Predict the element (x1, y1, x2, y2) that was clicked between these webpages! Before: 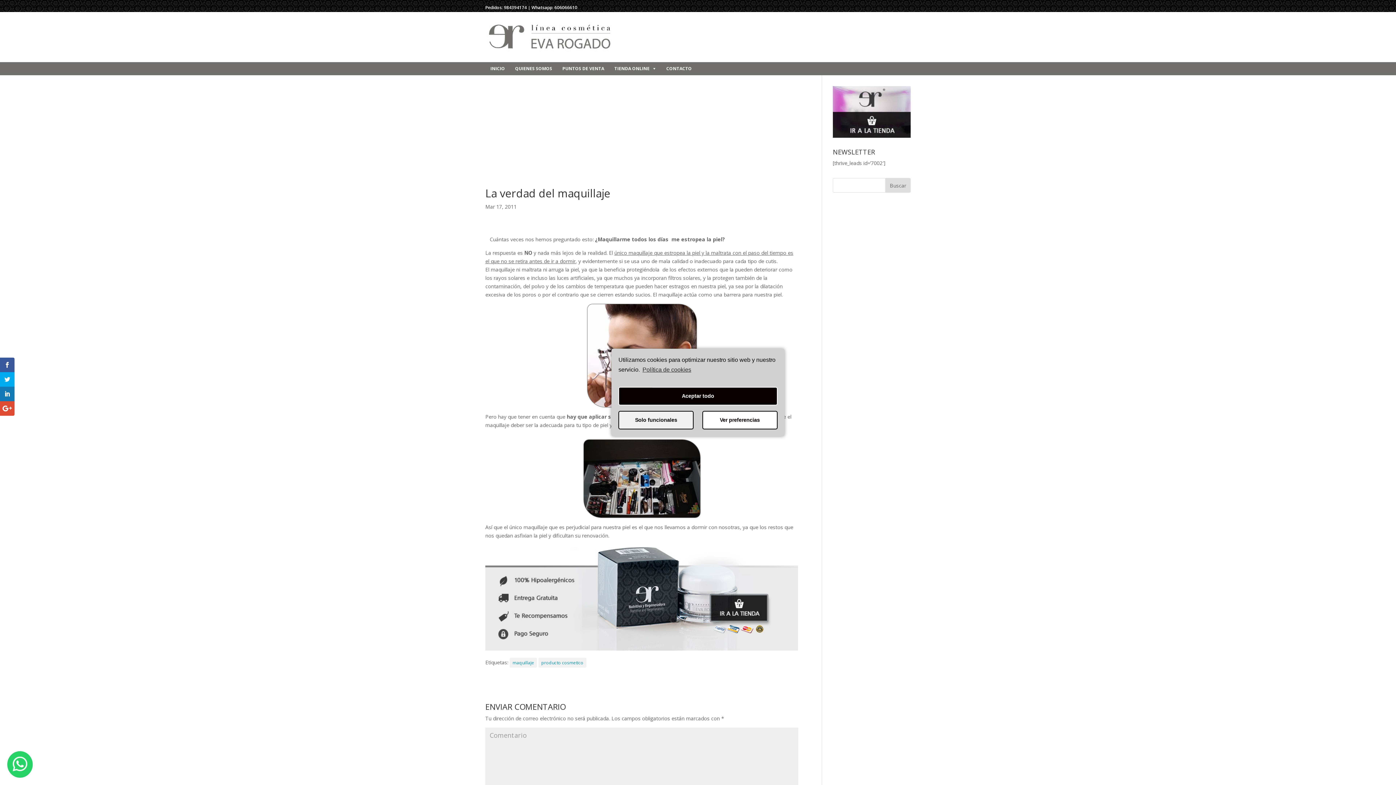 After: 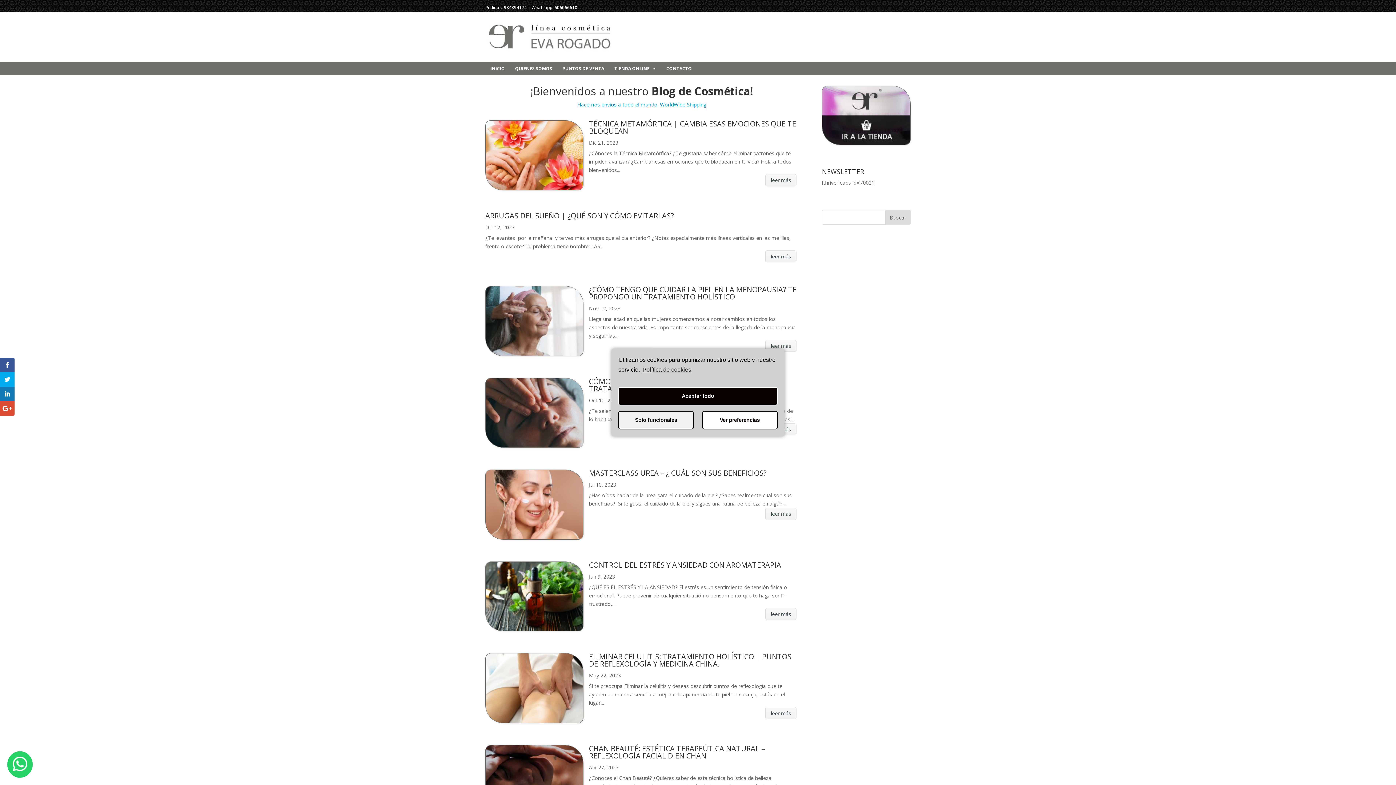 Action: label: INICIO bbox: (485, 62, 510, 75)